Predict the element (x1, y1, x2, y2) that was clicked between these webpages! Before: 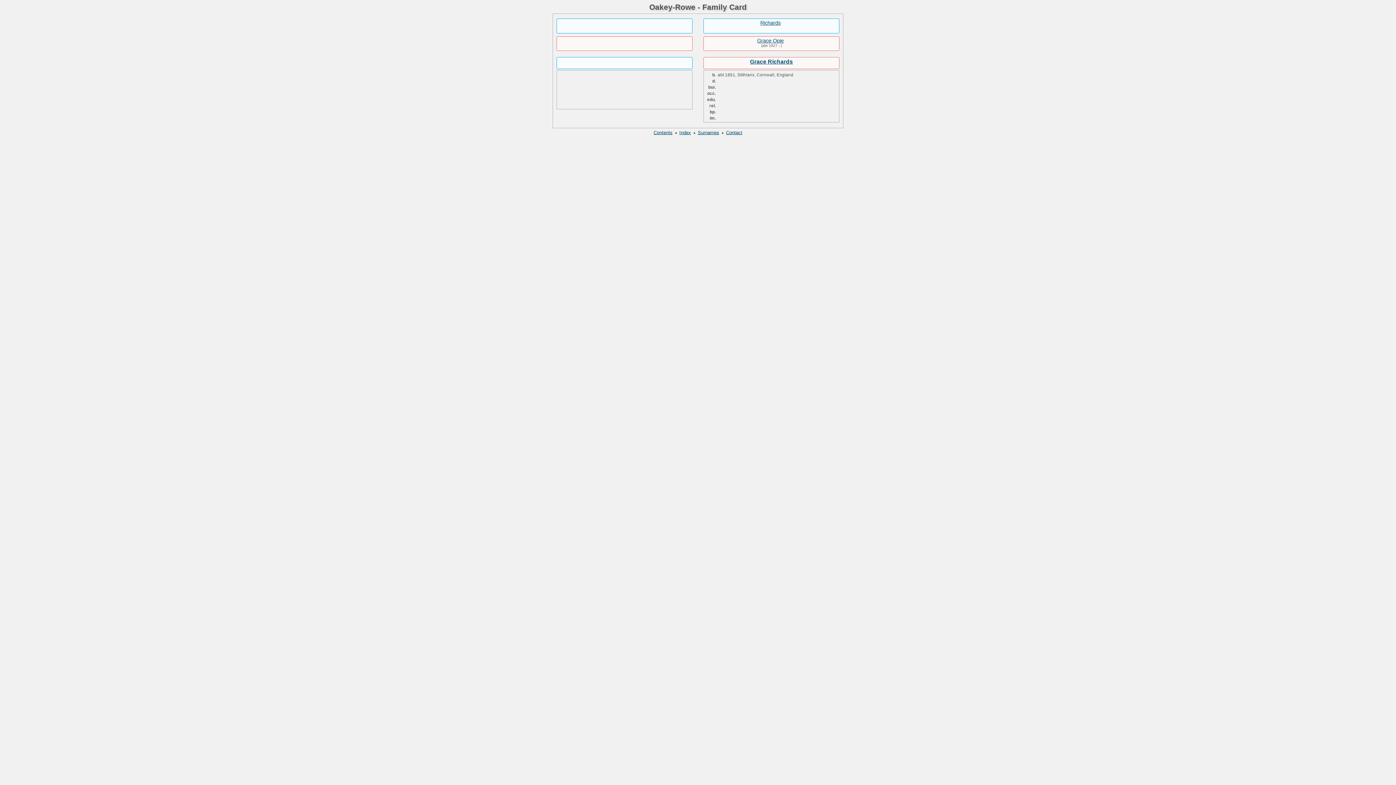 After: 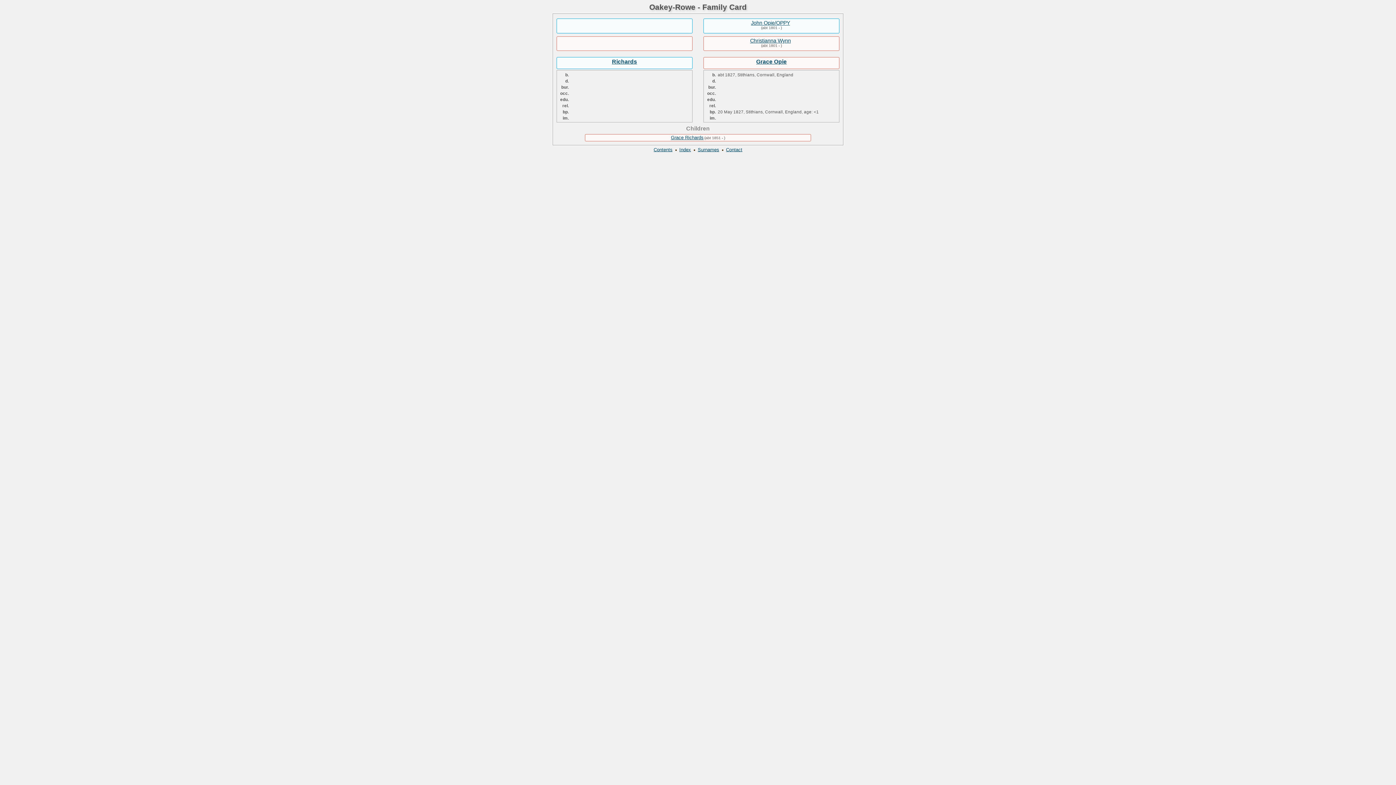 Action: bbox: (757, 37, 783, 43) label: Grace Opie